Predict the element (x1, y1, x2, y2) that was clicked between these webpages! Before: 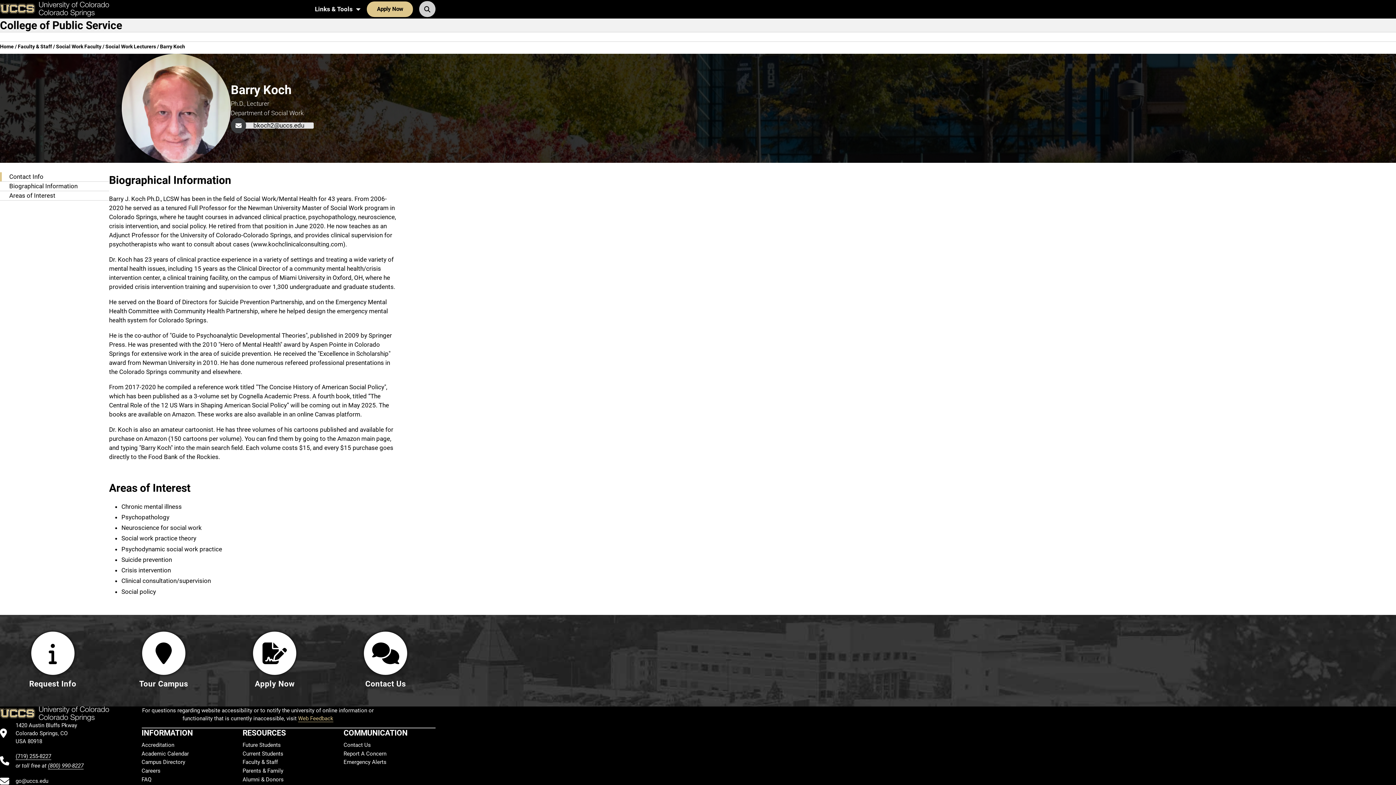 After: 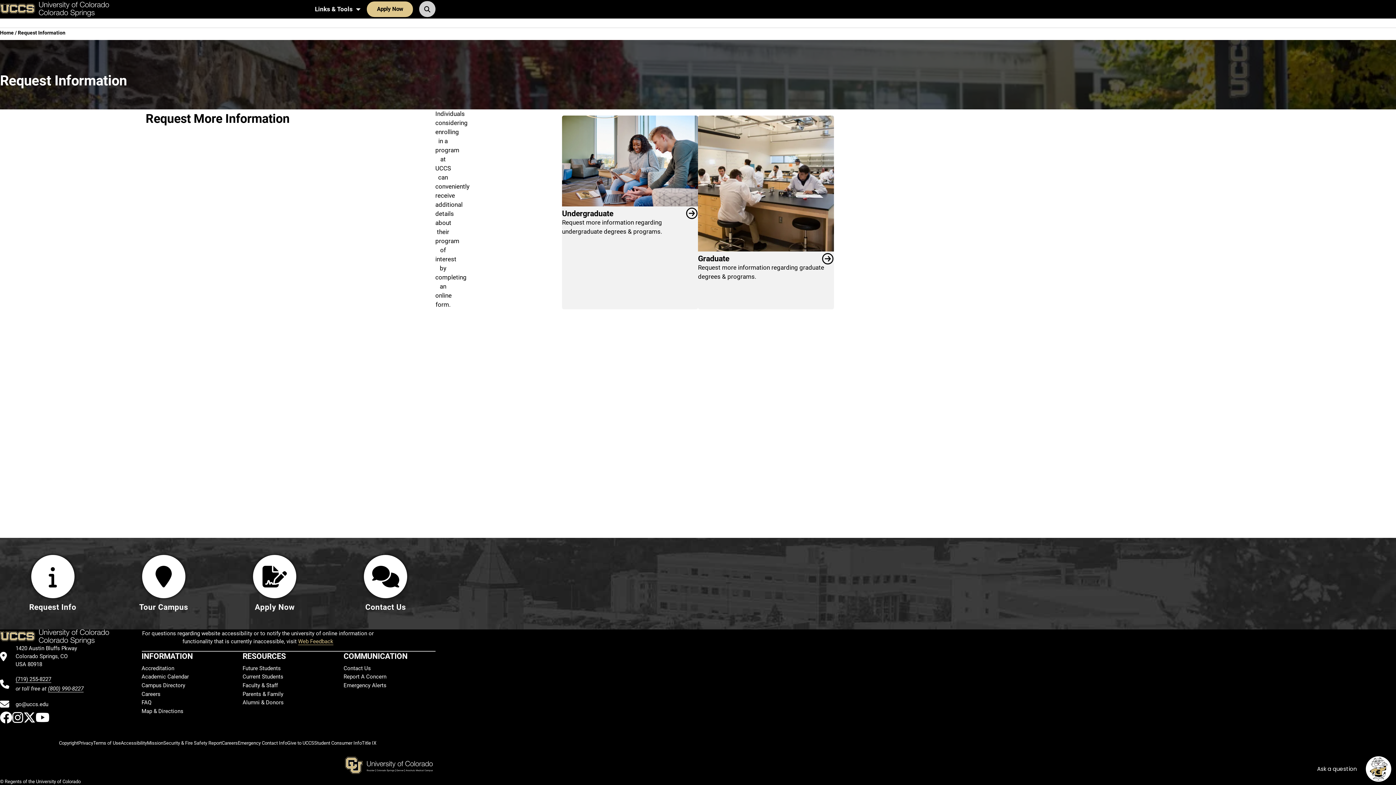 Action: label: Request Info bbox: (3, 632, 102, 689)